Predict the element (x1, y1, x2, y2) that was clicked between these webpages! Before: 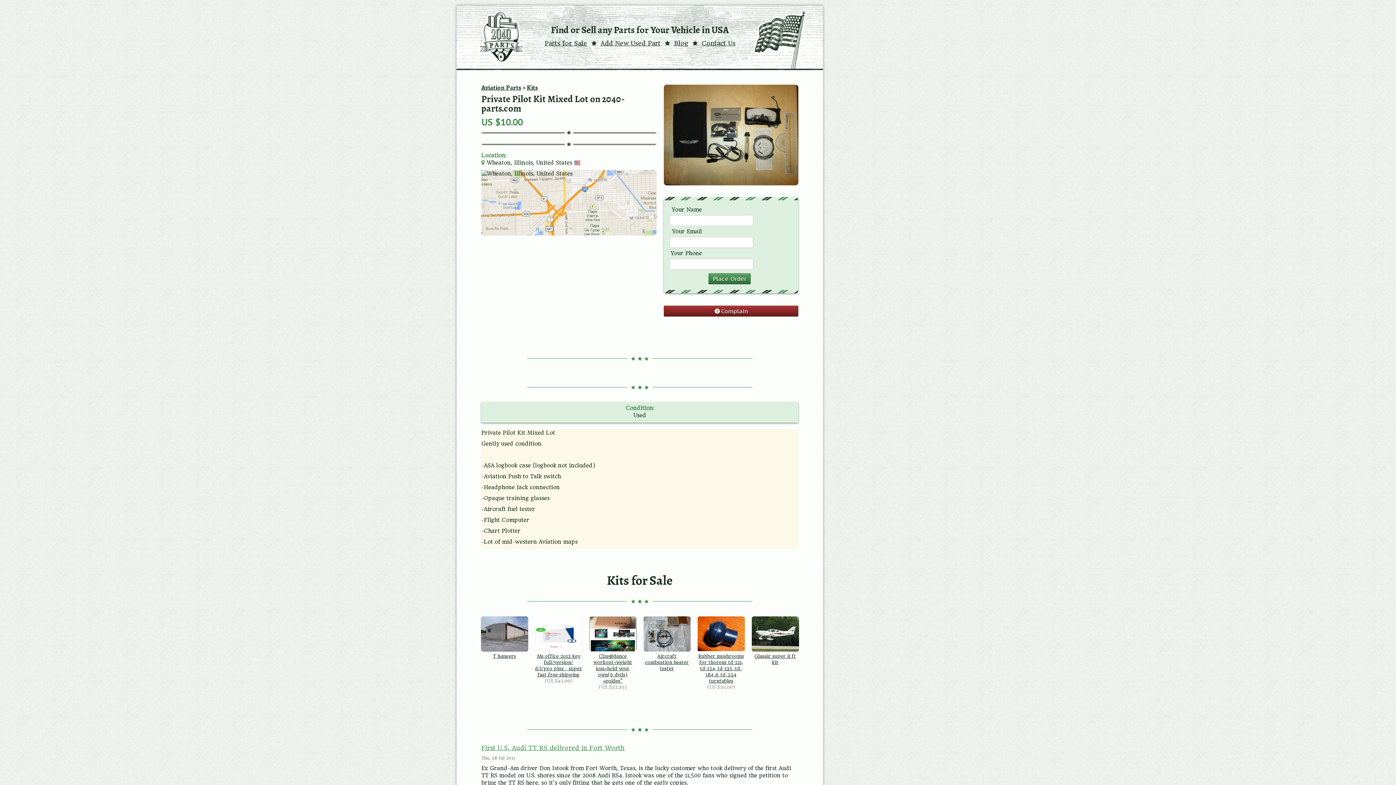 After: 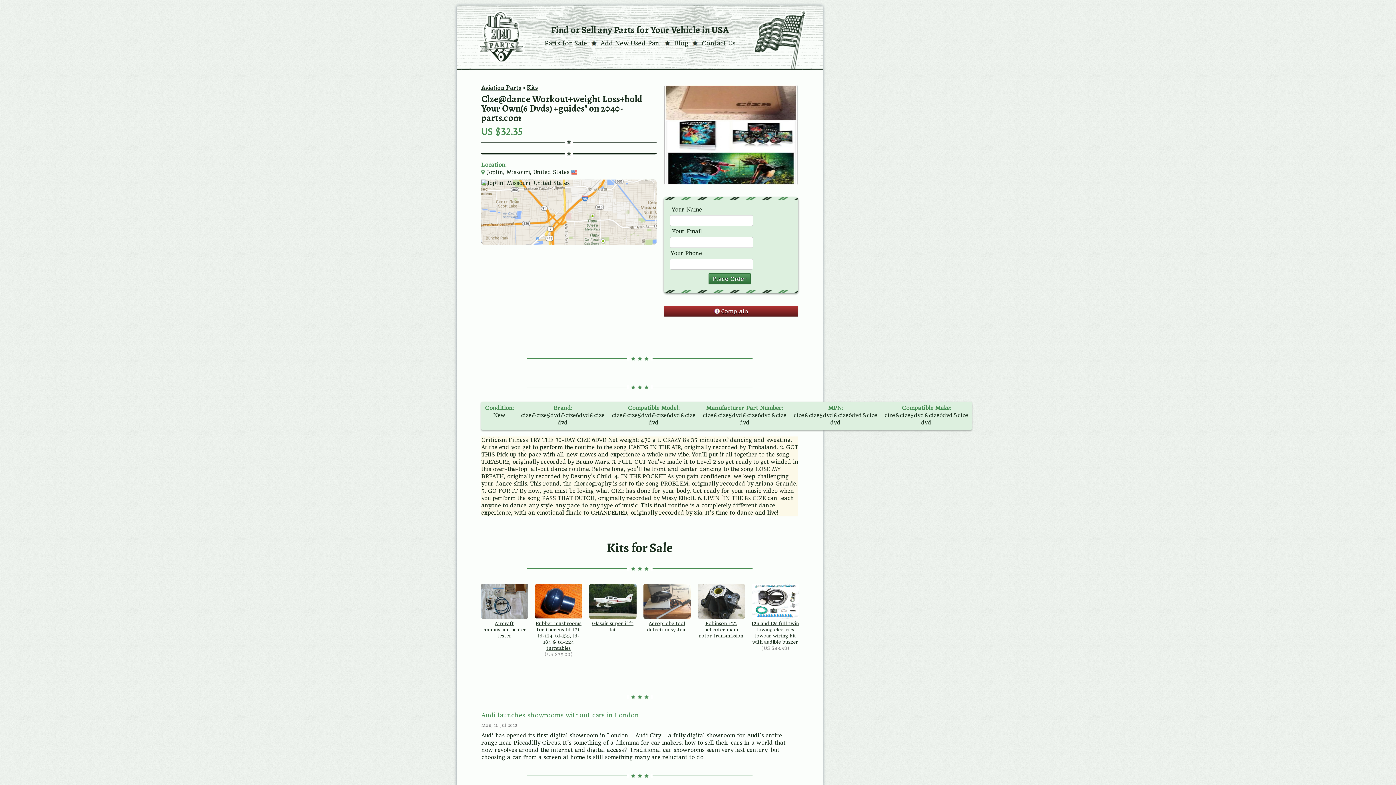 Action: label: Clze@dance workout+weight loss+hold your own(6 dvds) +guides" bbox: (589, 616, 636, 684)